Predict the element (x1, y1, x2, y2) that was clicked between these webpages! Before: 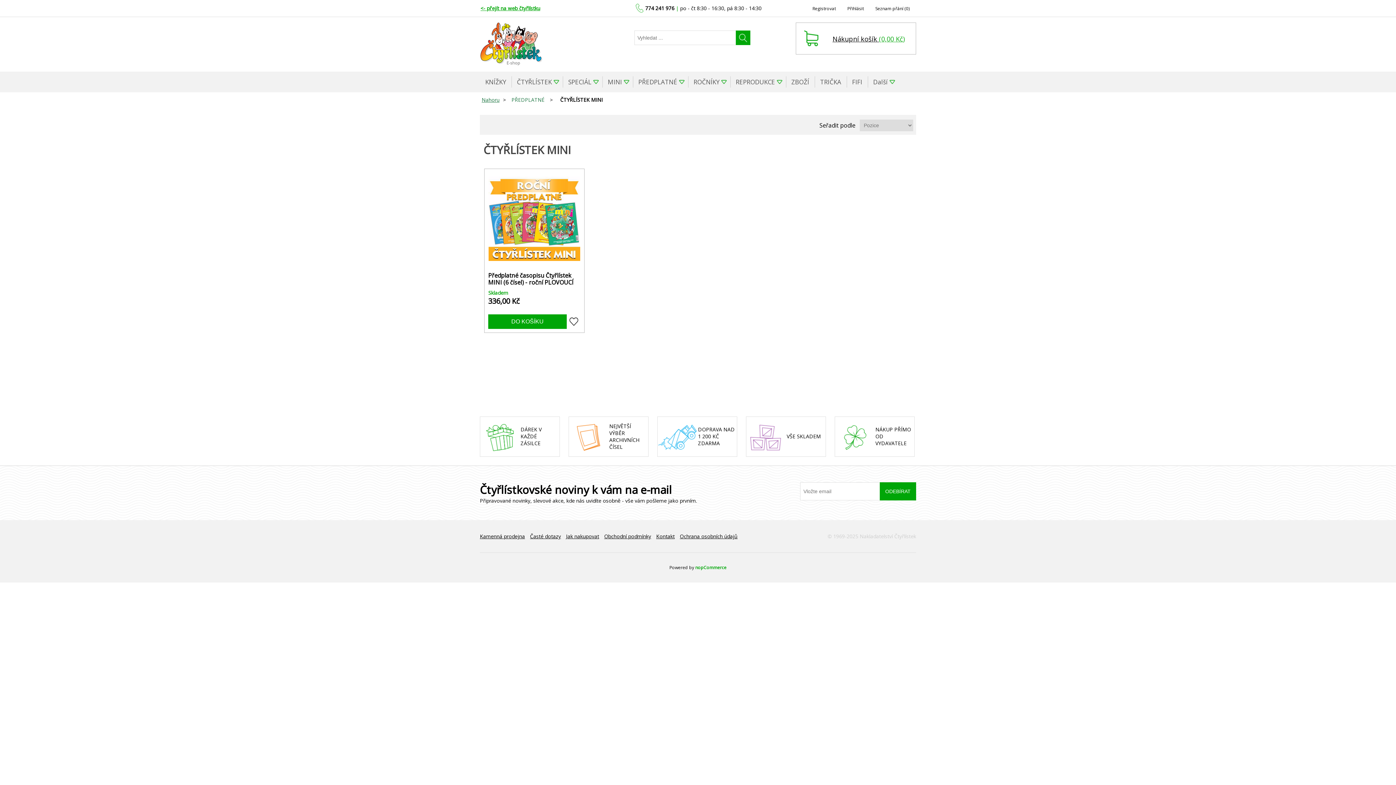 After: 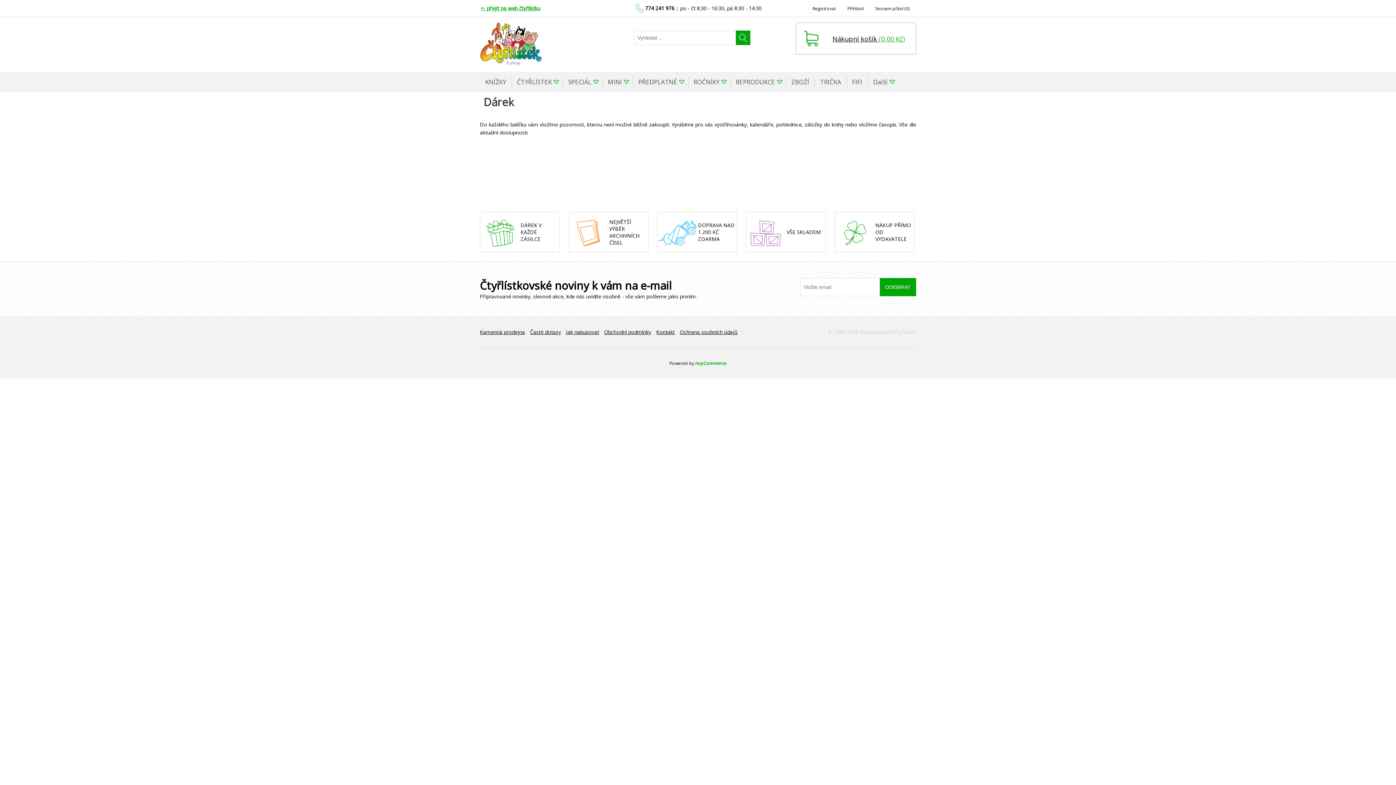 Action: label: DÁREK V KAŽDÉ ZÁSILCE bbox: (480, 416, 560, 457)